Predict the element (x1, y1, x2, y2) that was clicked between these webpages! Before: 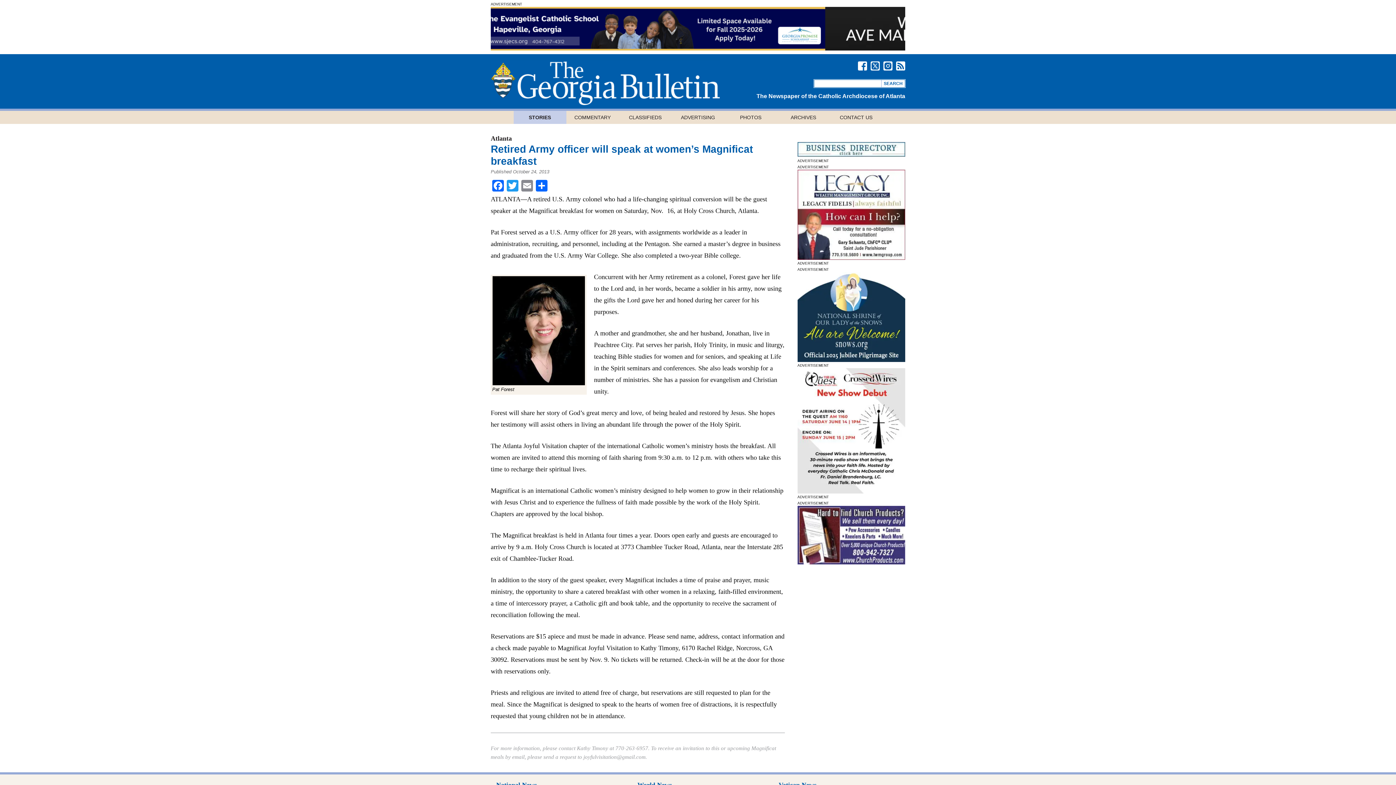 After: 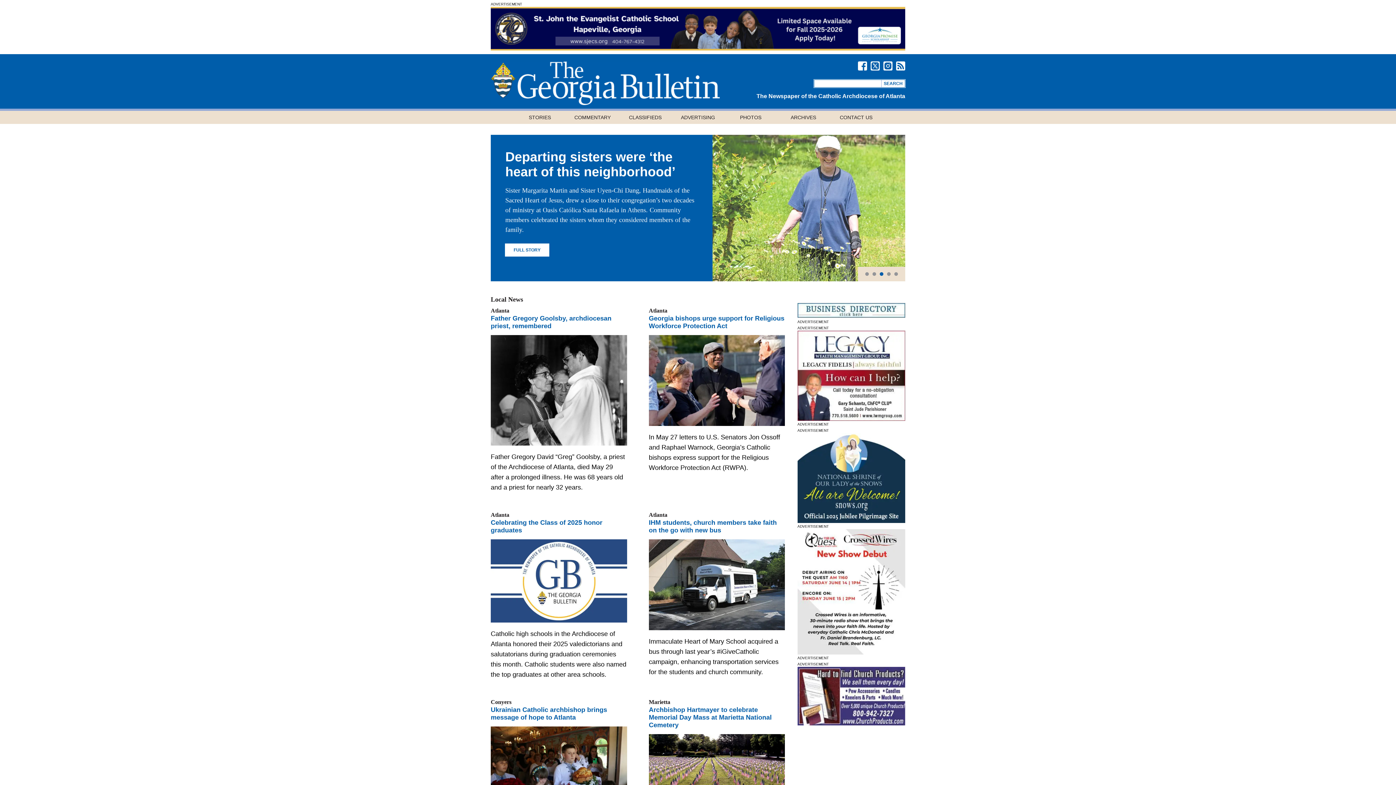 Action: bbox: (490, 61, 720, 105) label: Georgia Bulletin